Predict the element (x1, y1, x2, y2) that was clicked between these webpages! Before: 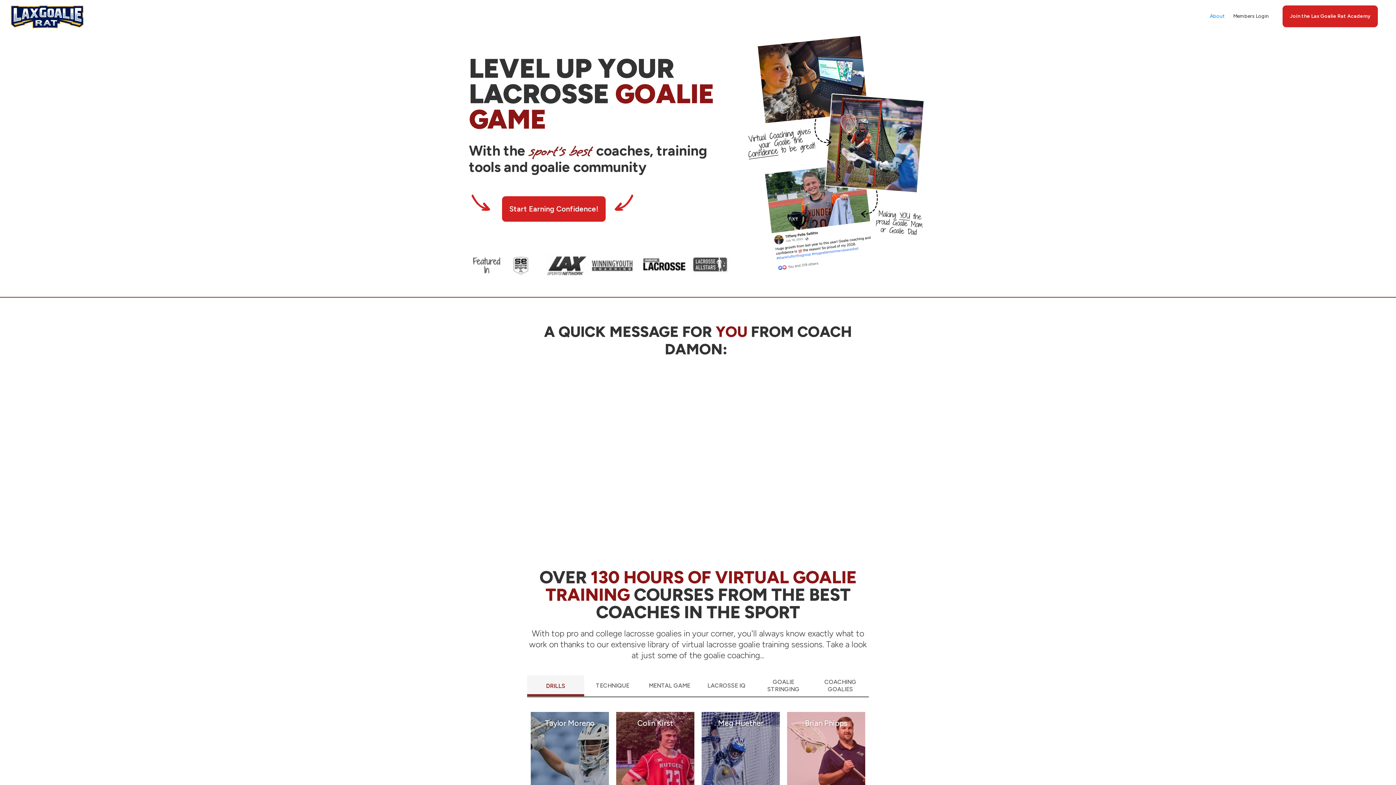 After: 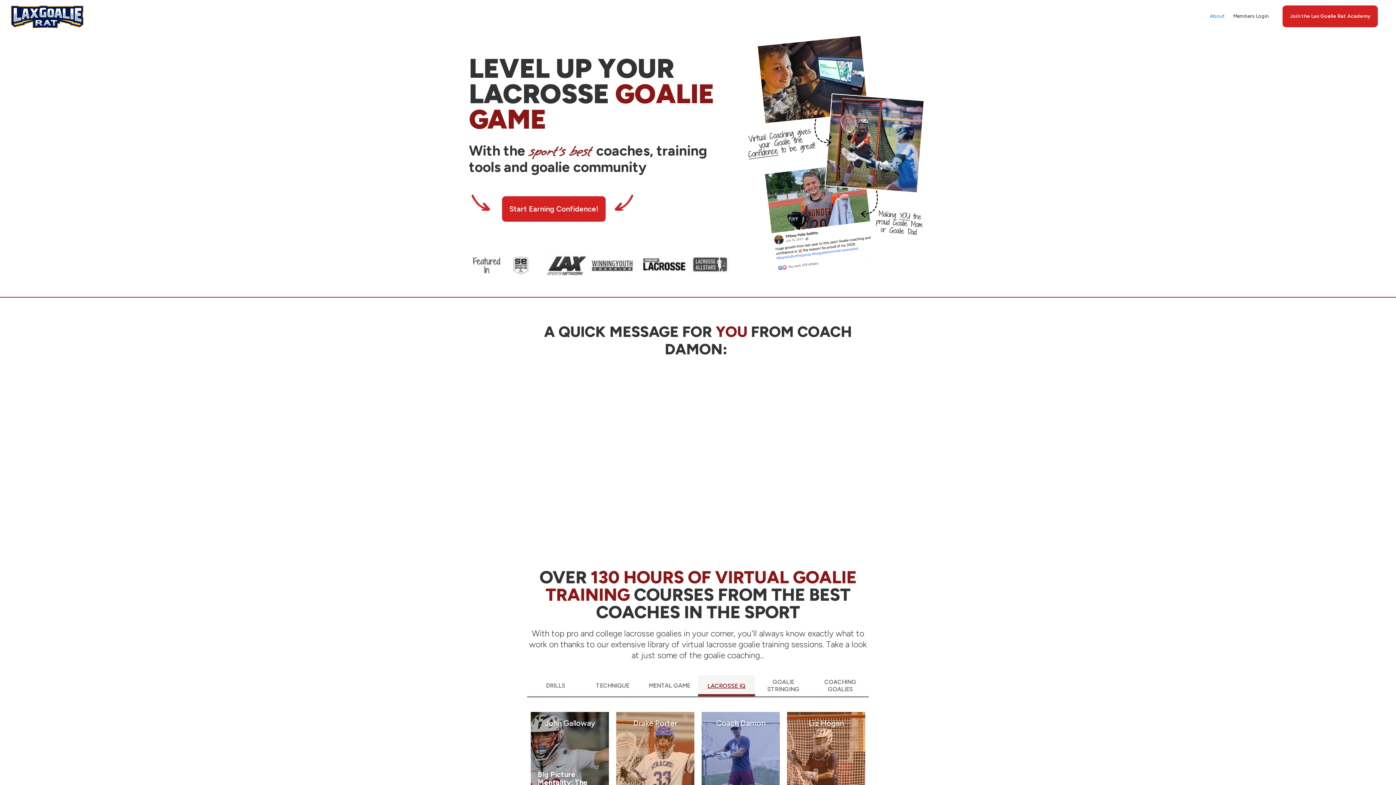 Action: bbox: (698, 675, 755, 696) label: LACROSSE IQ